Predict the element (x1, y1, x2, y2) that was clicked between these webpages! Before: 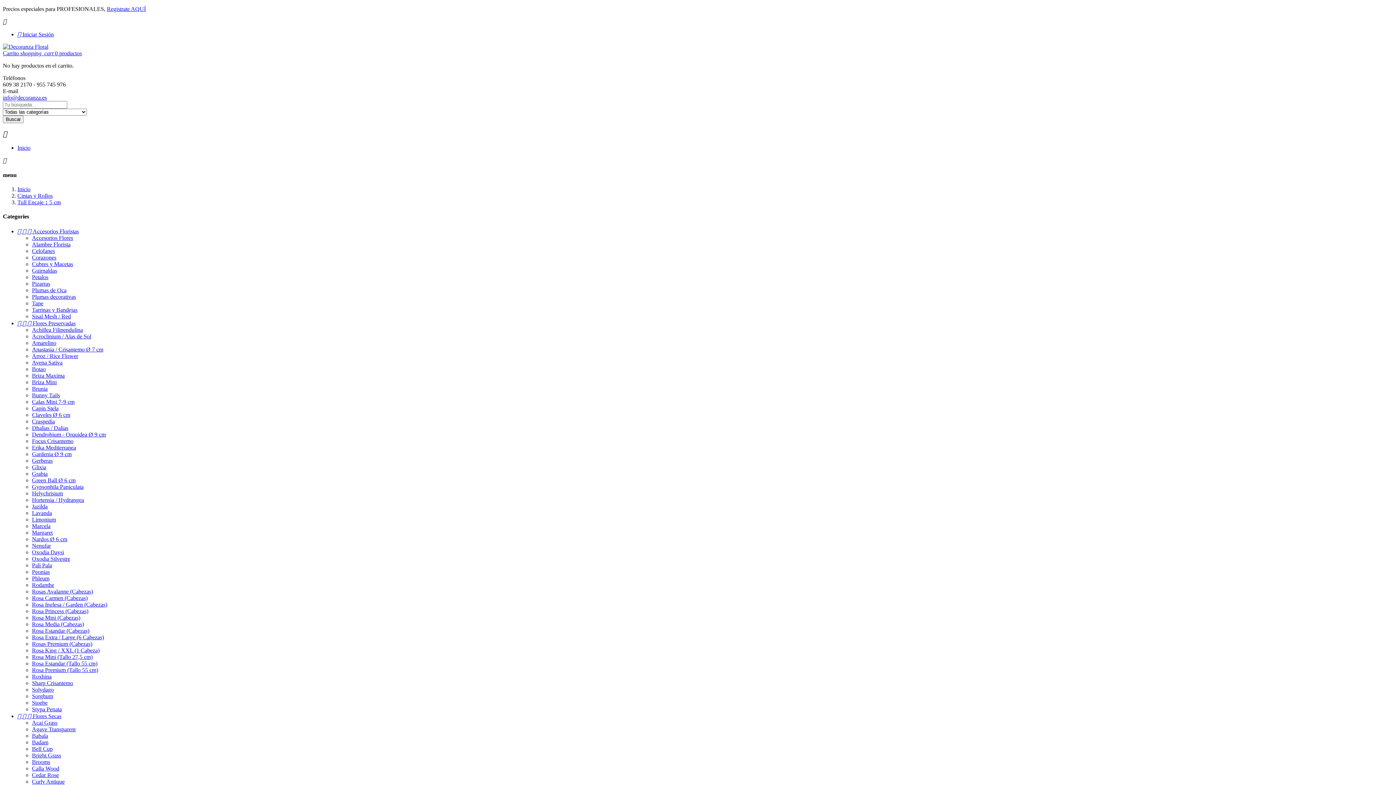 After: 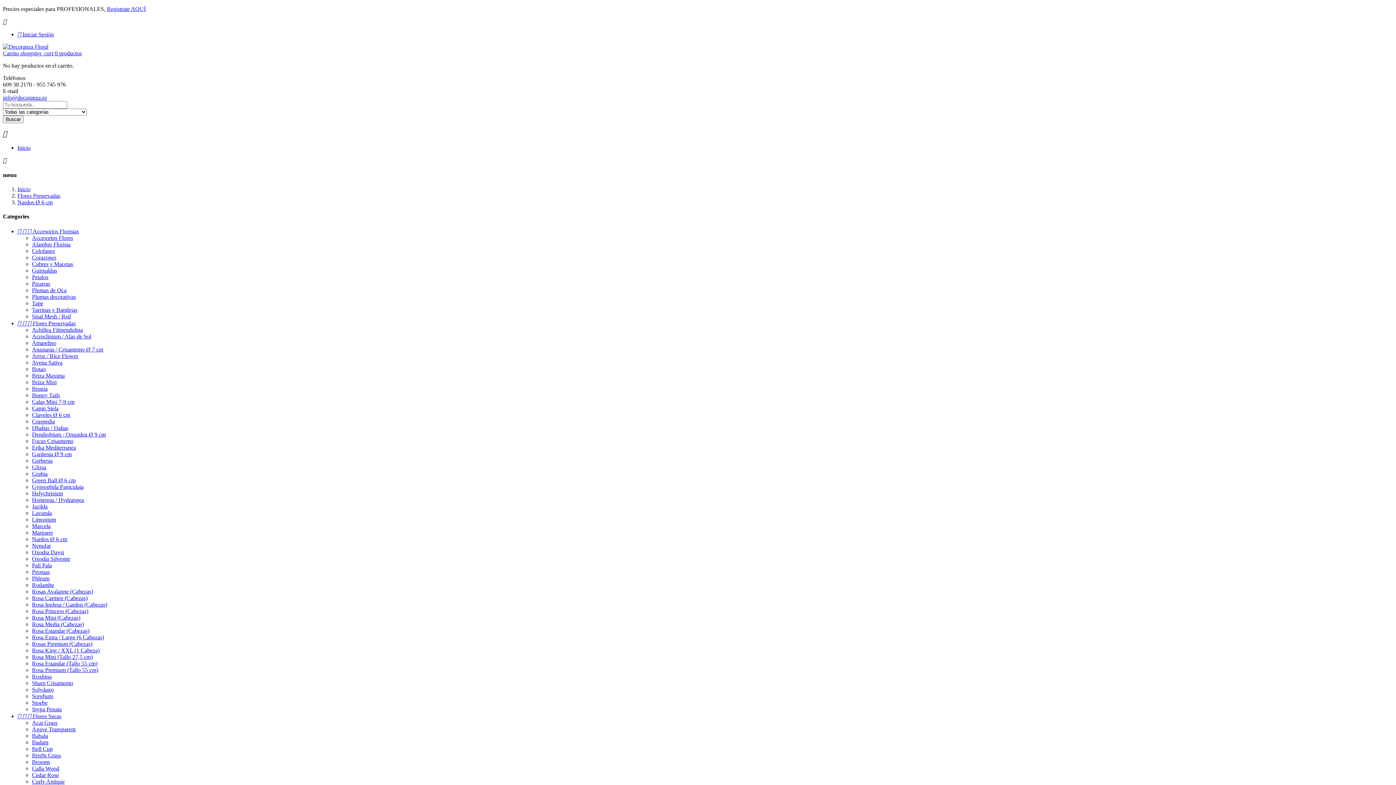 Action: bbox: (32, 536, 67, 542) label: Nardos Ø 6 cm